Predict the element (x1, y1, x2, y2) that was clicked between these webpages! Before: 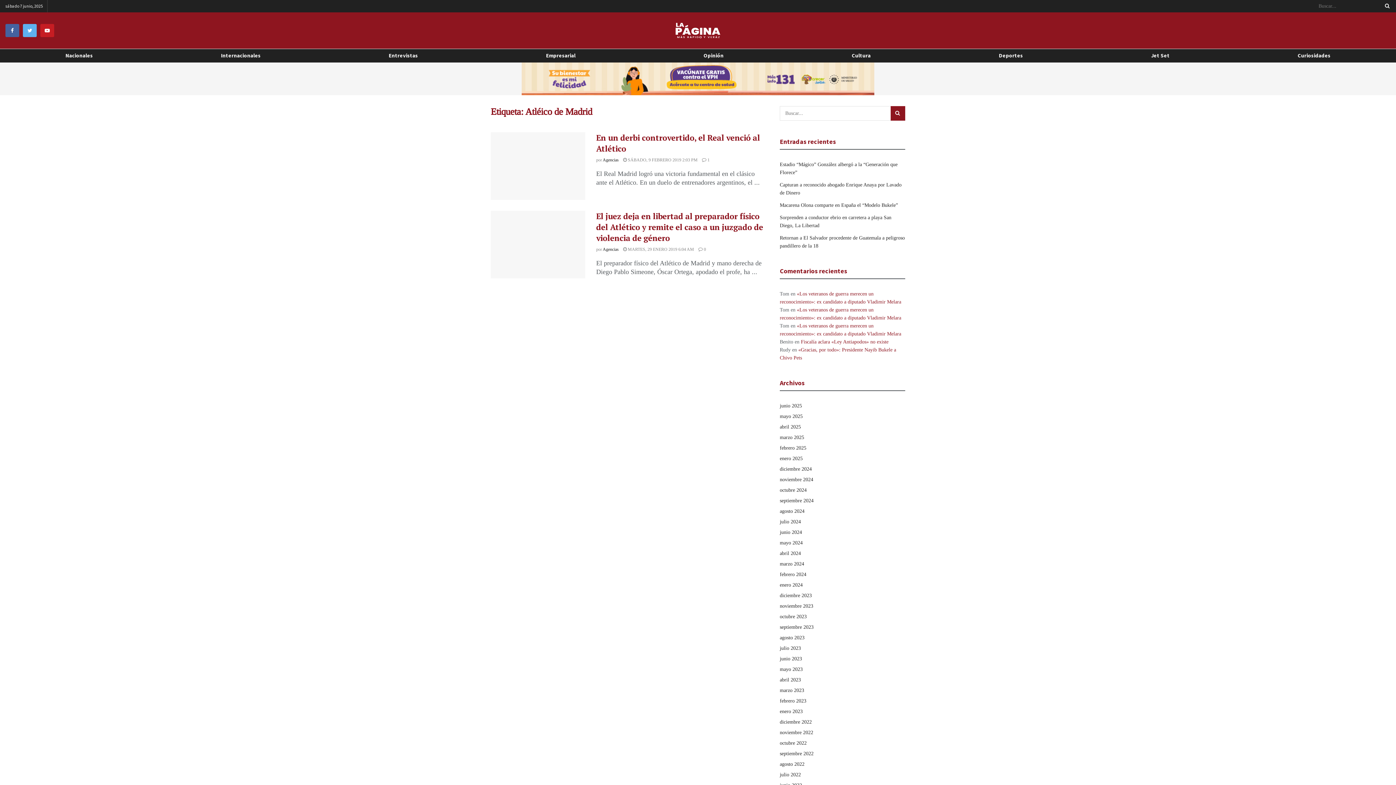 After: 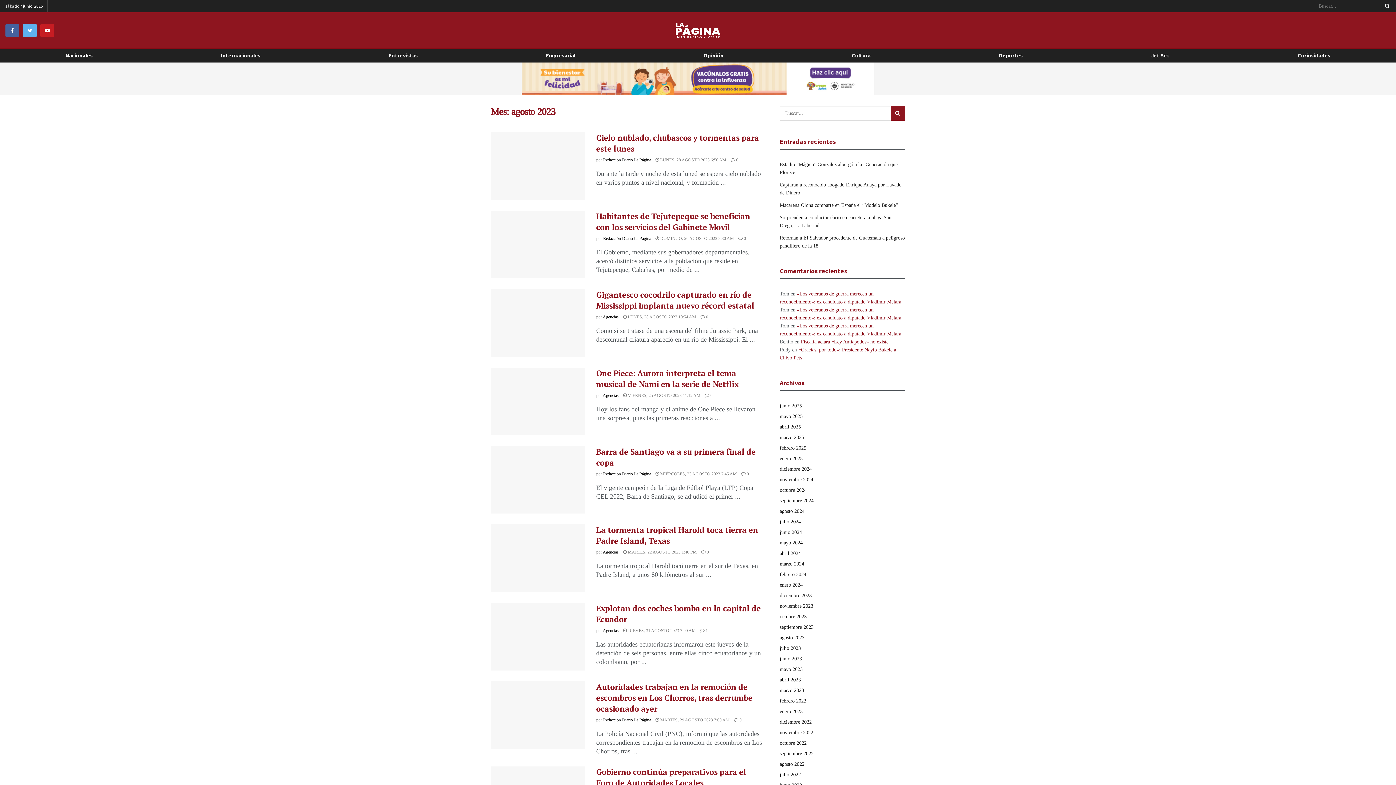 Action: bbox: (780, 635, 804, 640) label: agosto 2023